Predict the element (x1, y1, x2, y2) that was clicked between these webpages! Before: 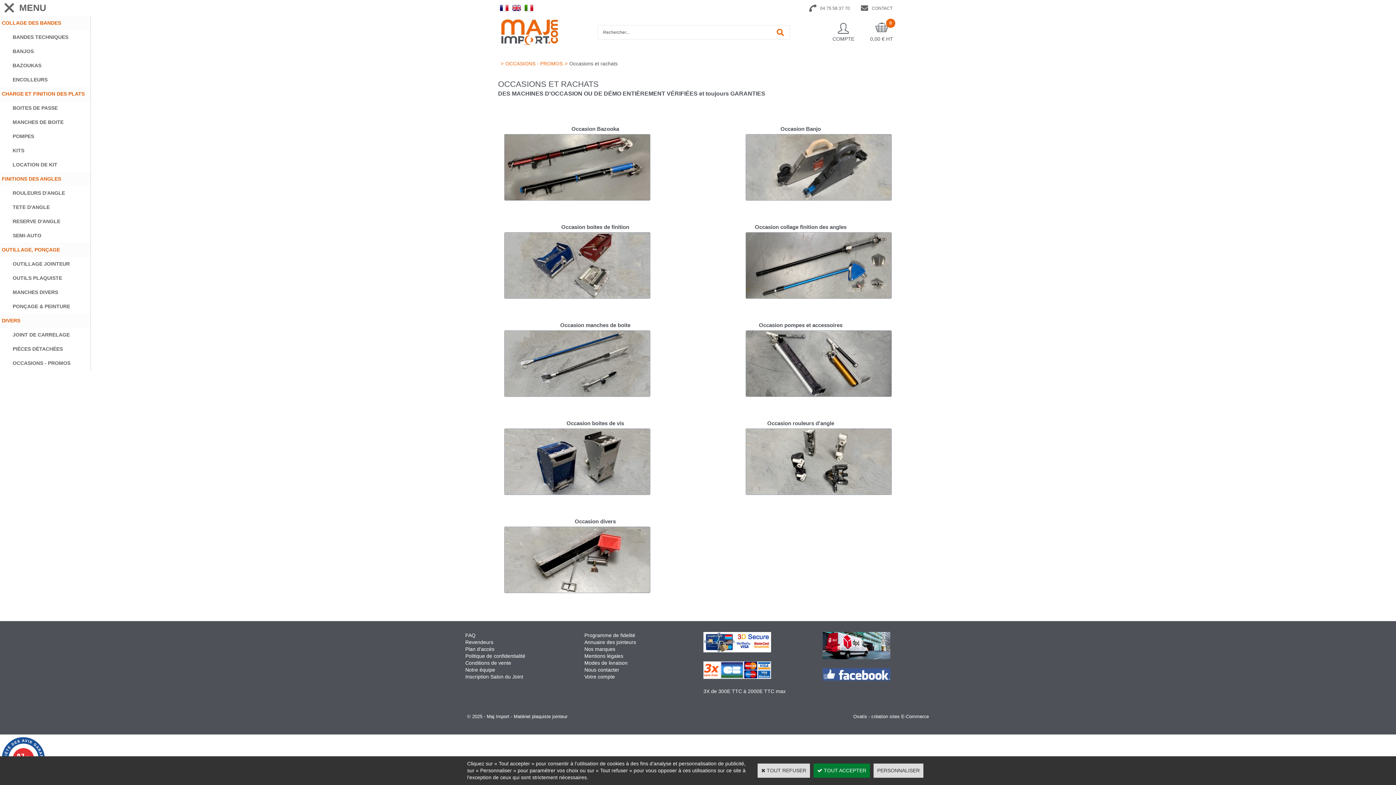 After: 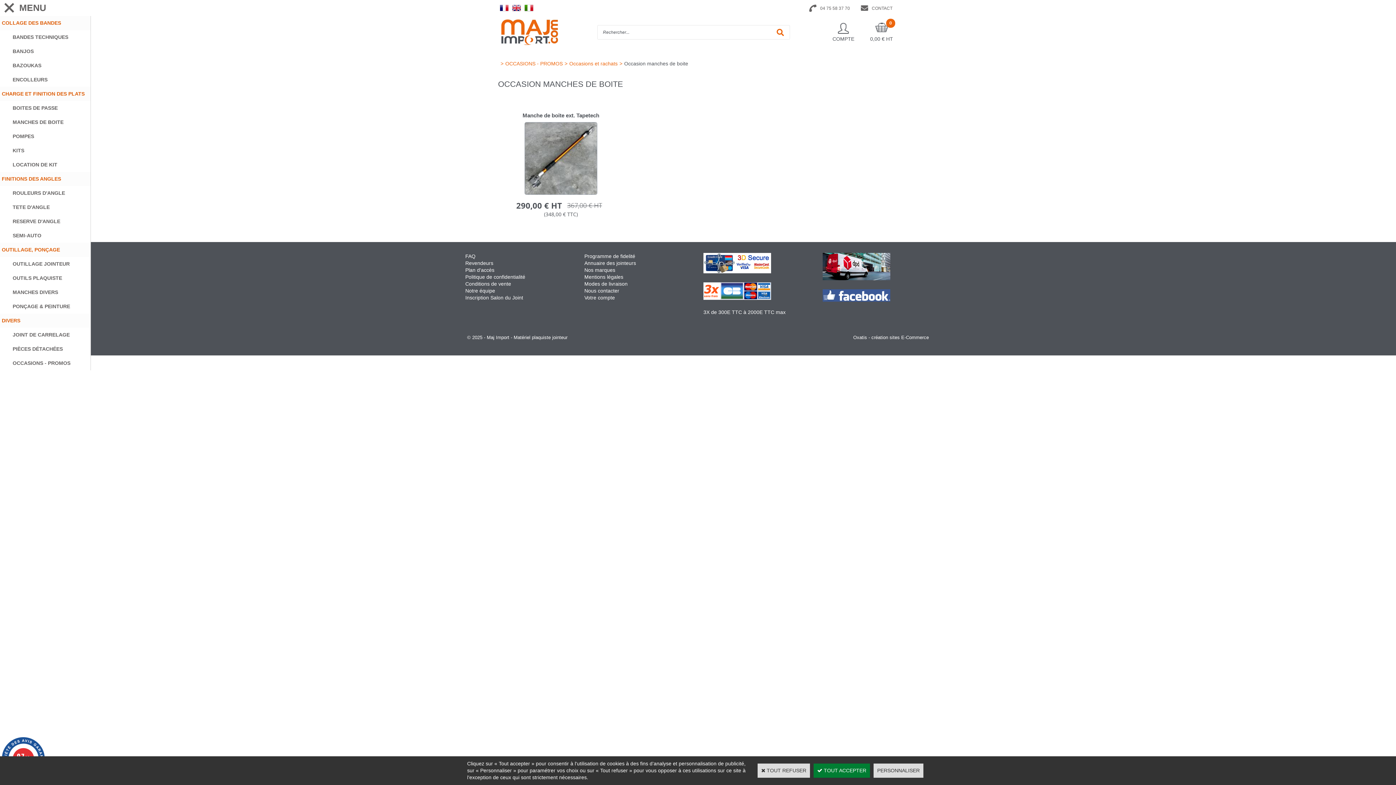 Action: bbox: (560, 322, 630, 328) label: Occasion manches de boite